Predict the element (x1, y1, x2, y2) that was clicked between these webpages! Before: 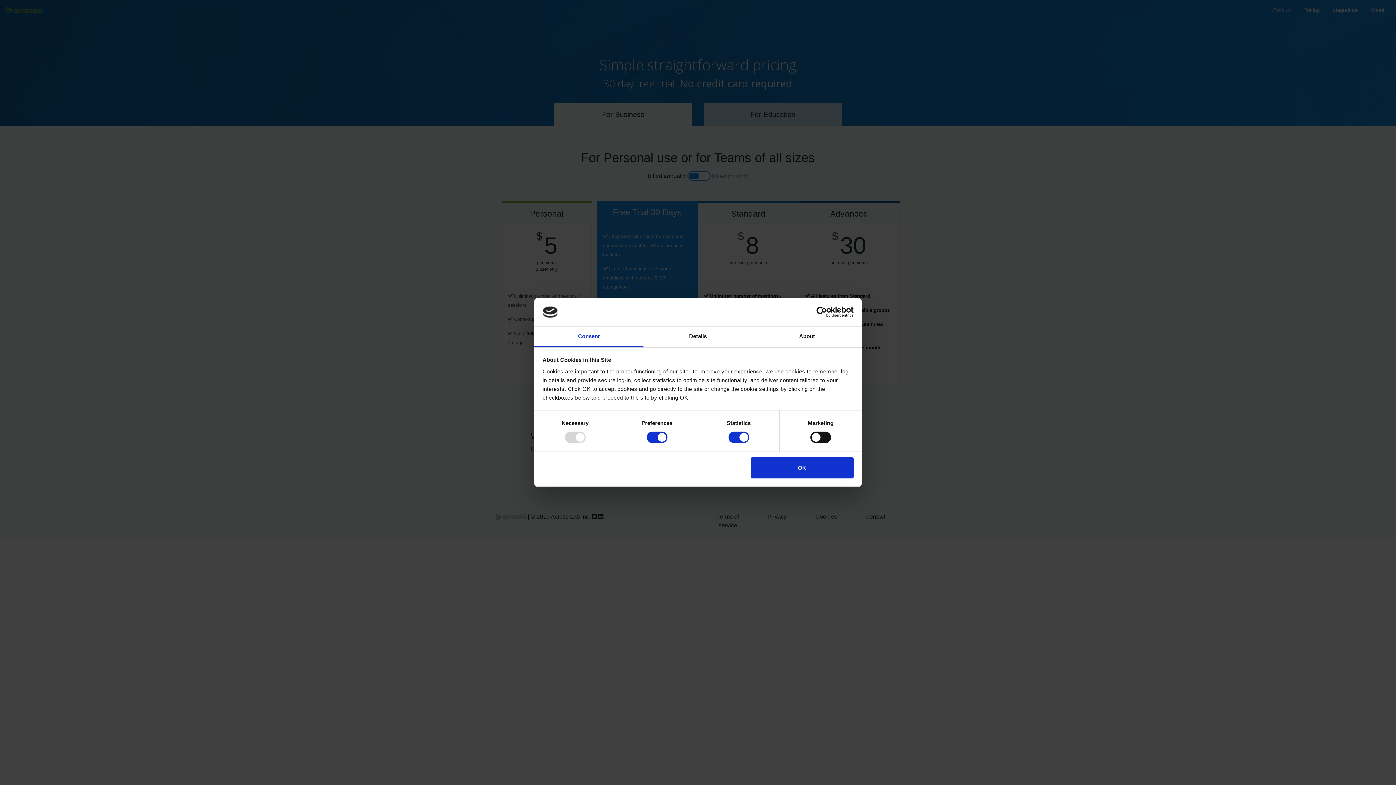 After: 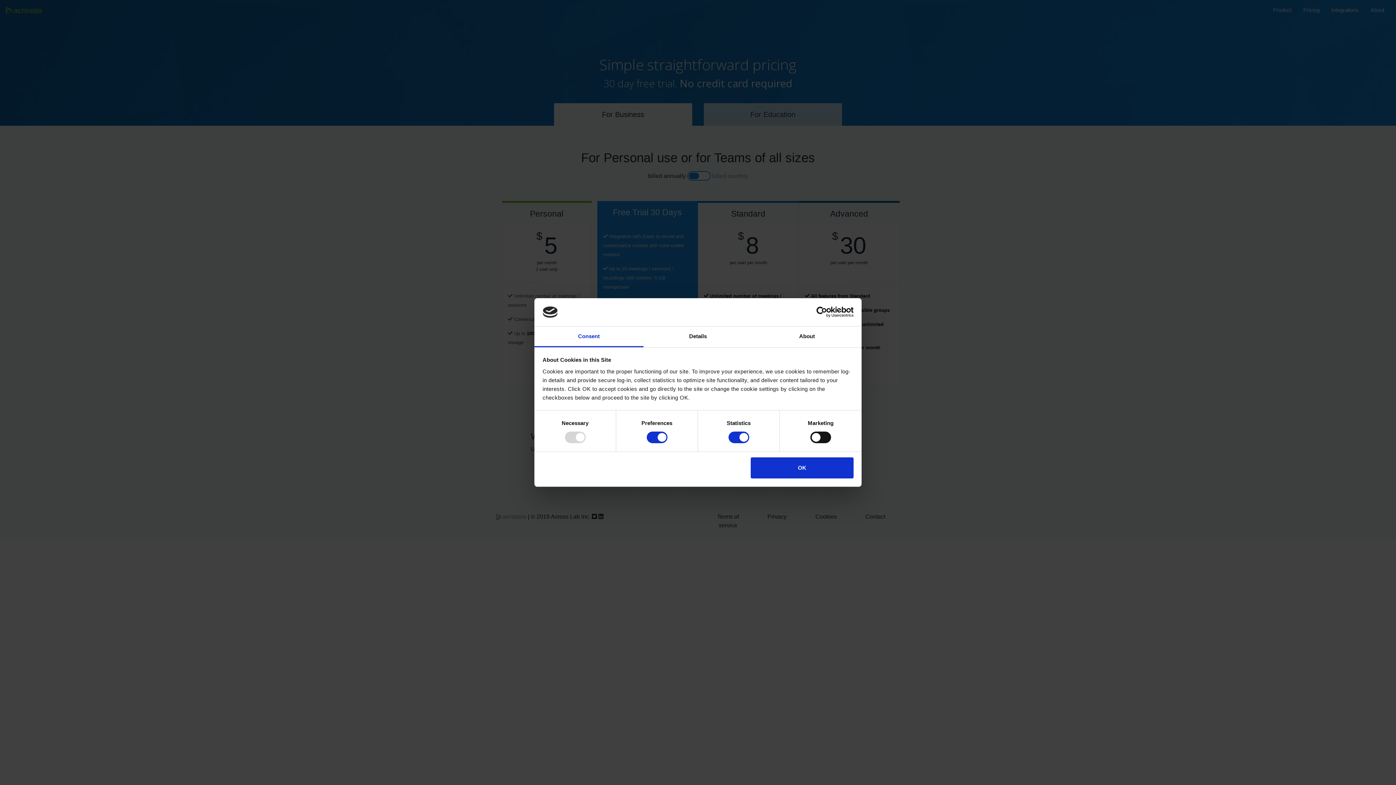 Action: label: Consent bbox: (534, 326, 643, 347)